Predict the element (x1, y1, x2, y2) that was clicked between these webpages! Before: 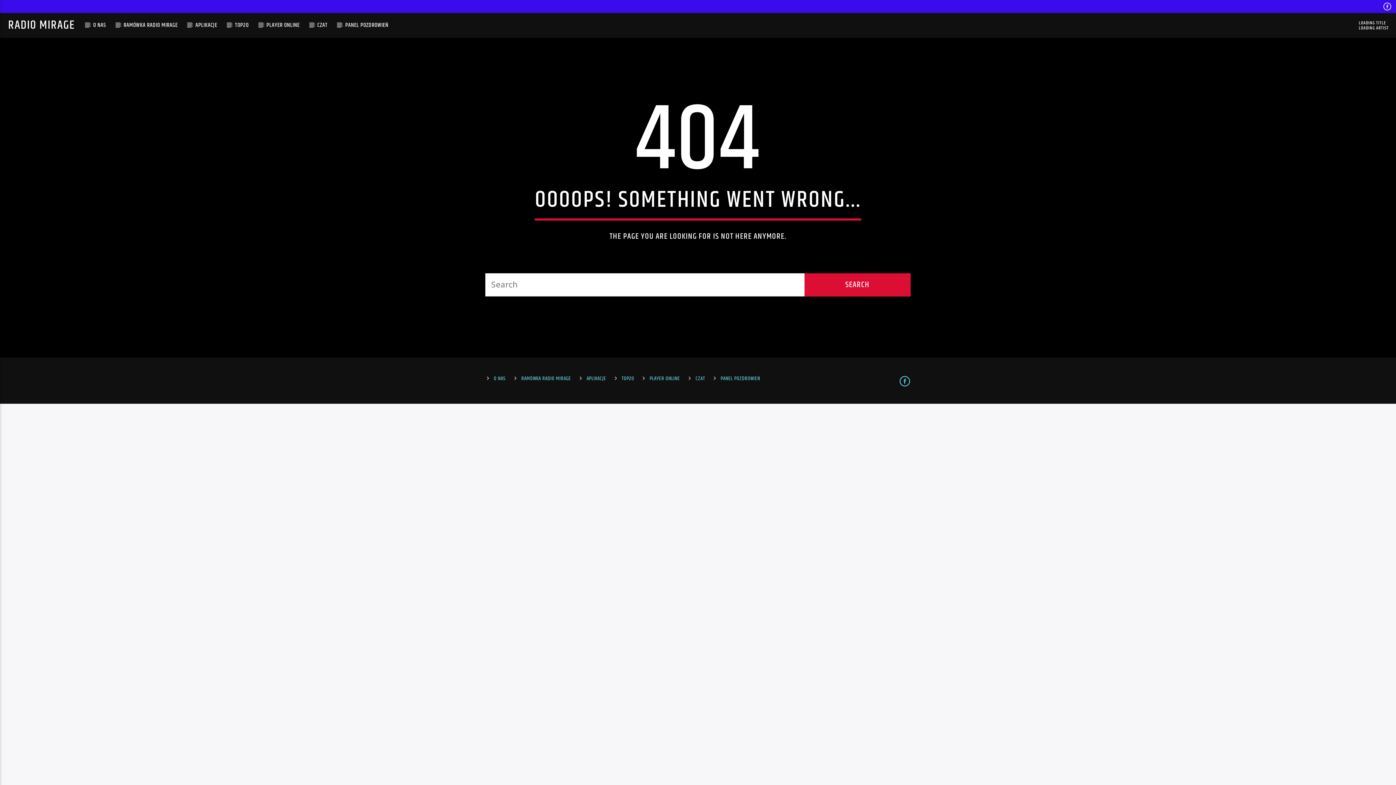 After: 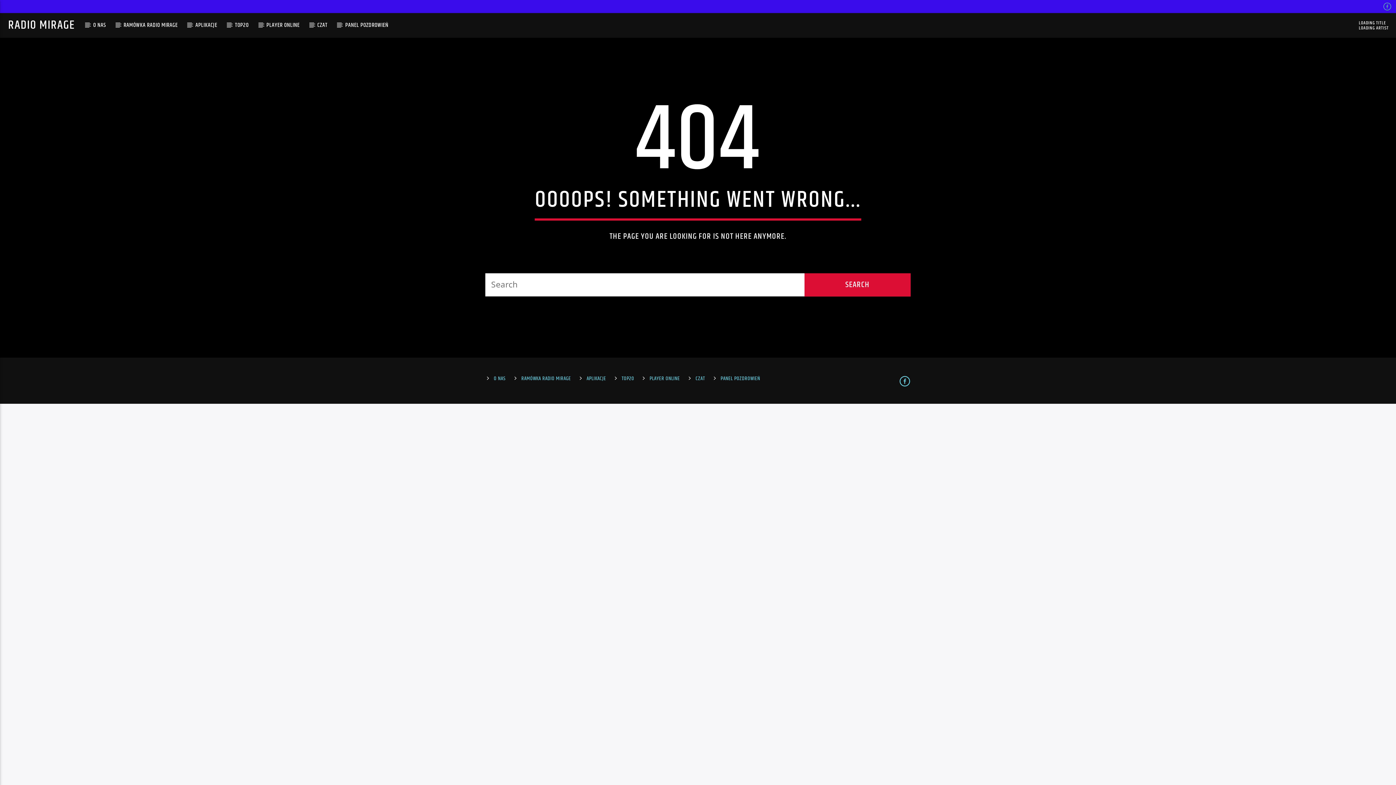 Action: bbox: (1383, 3, 1392, 11)